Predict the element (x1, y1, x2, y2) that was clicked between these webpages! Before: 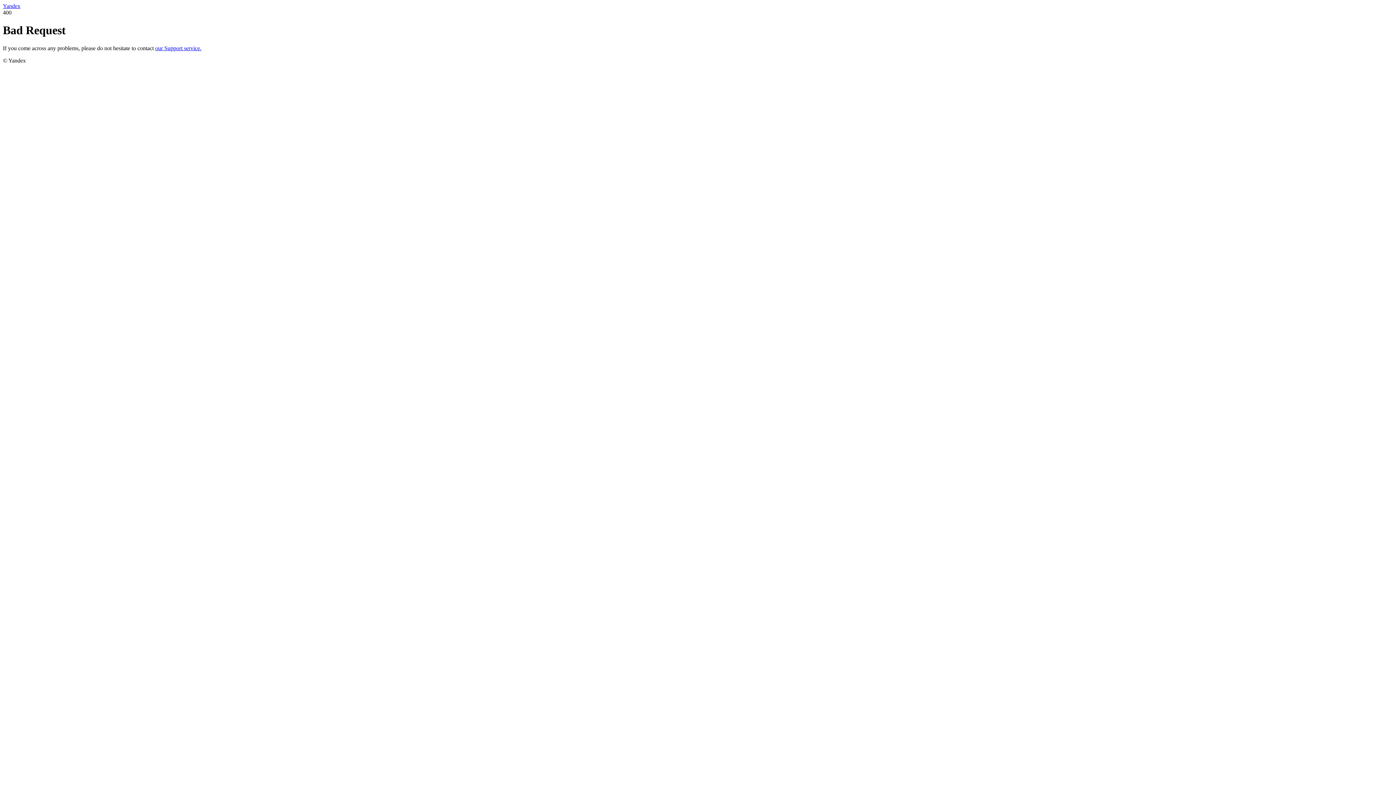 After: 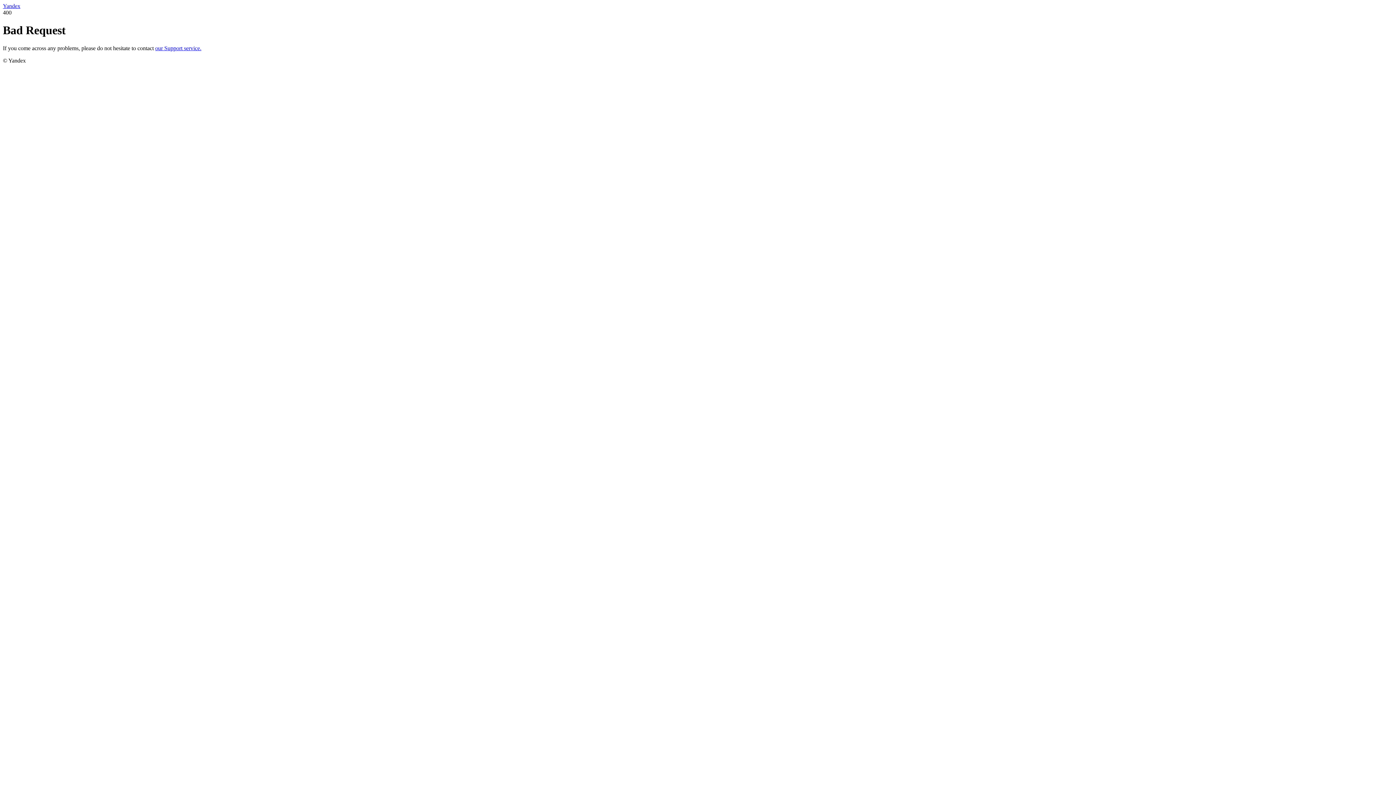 Action: bbox: (155, 45, 201, 51) label: our Support service.